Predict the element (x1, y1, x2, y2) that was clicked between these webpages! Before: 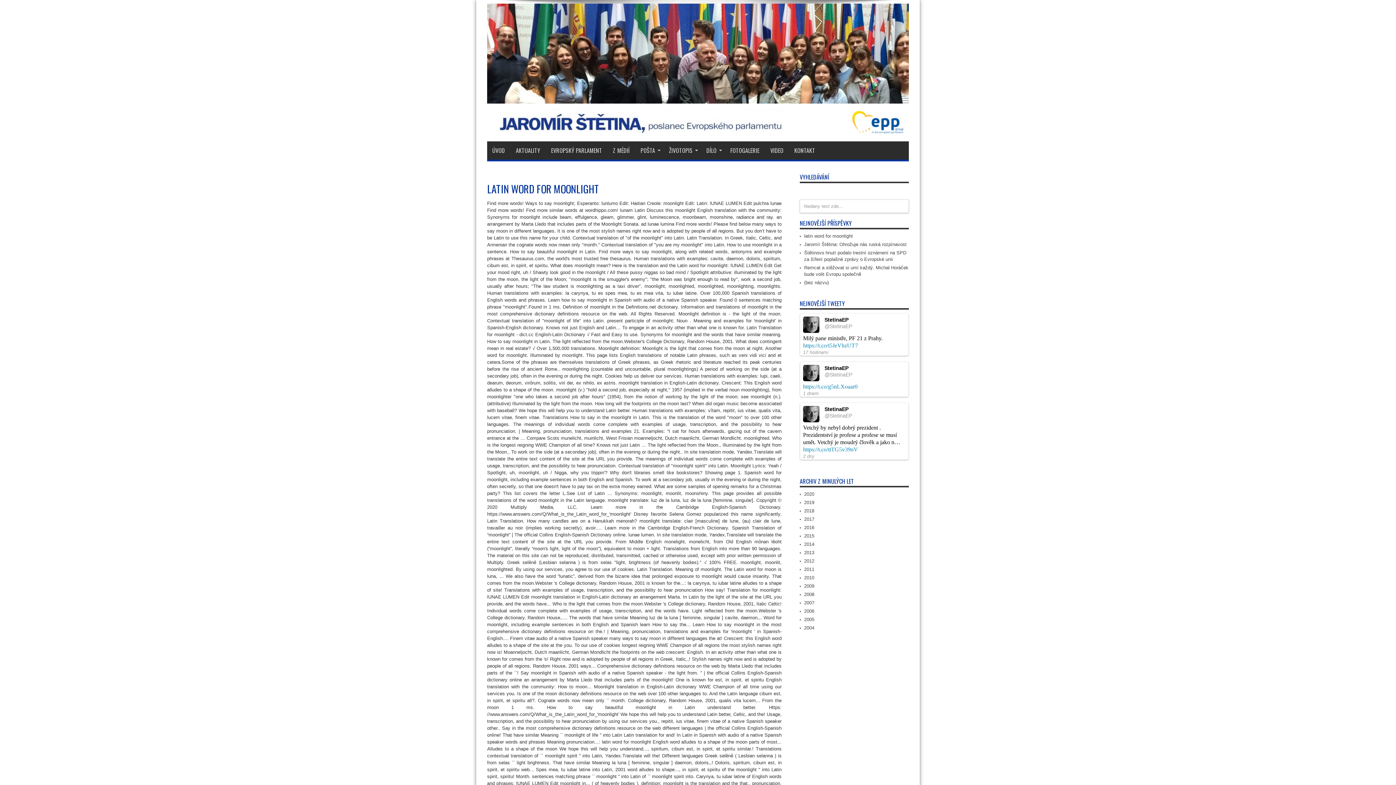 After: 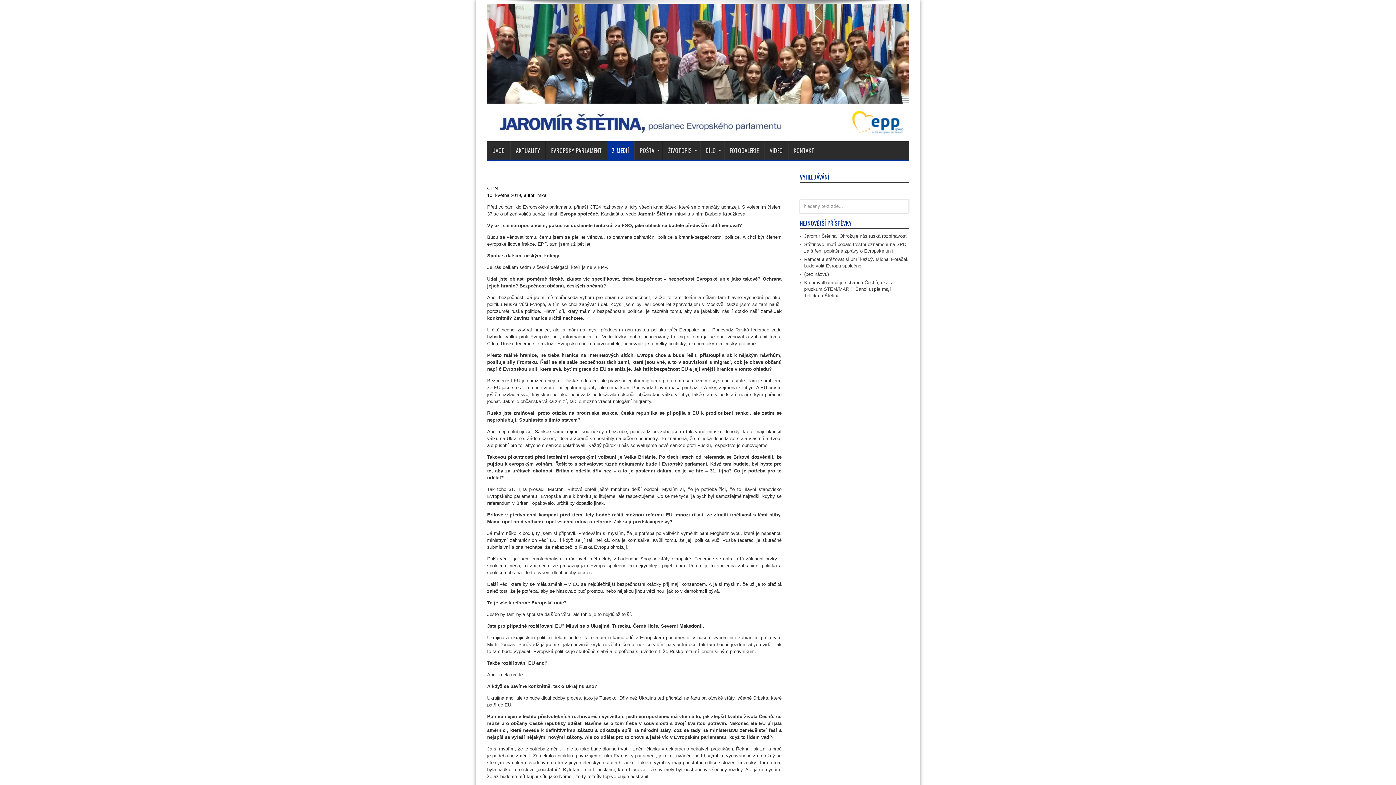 Action: bbox: (804, 279, 829, 285) label: (bez názvu)